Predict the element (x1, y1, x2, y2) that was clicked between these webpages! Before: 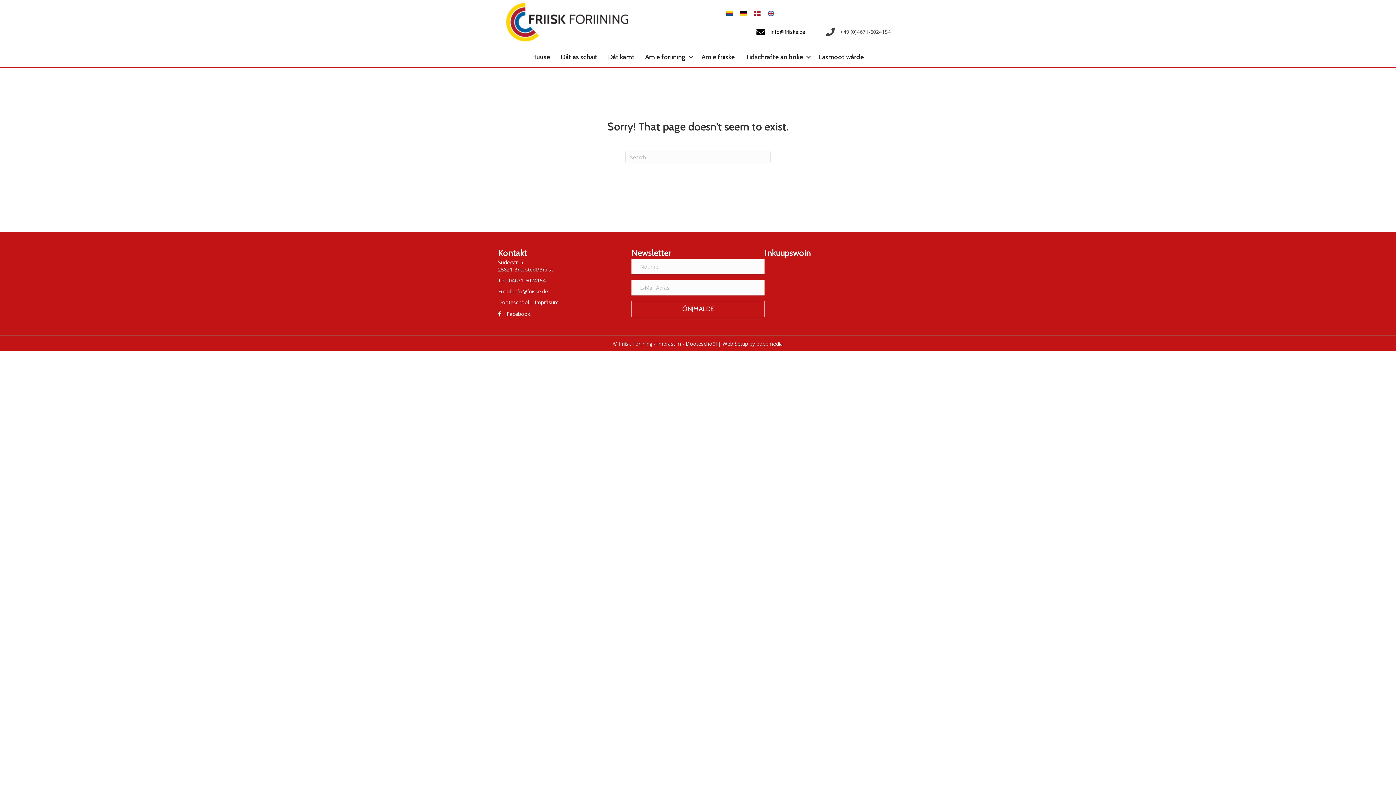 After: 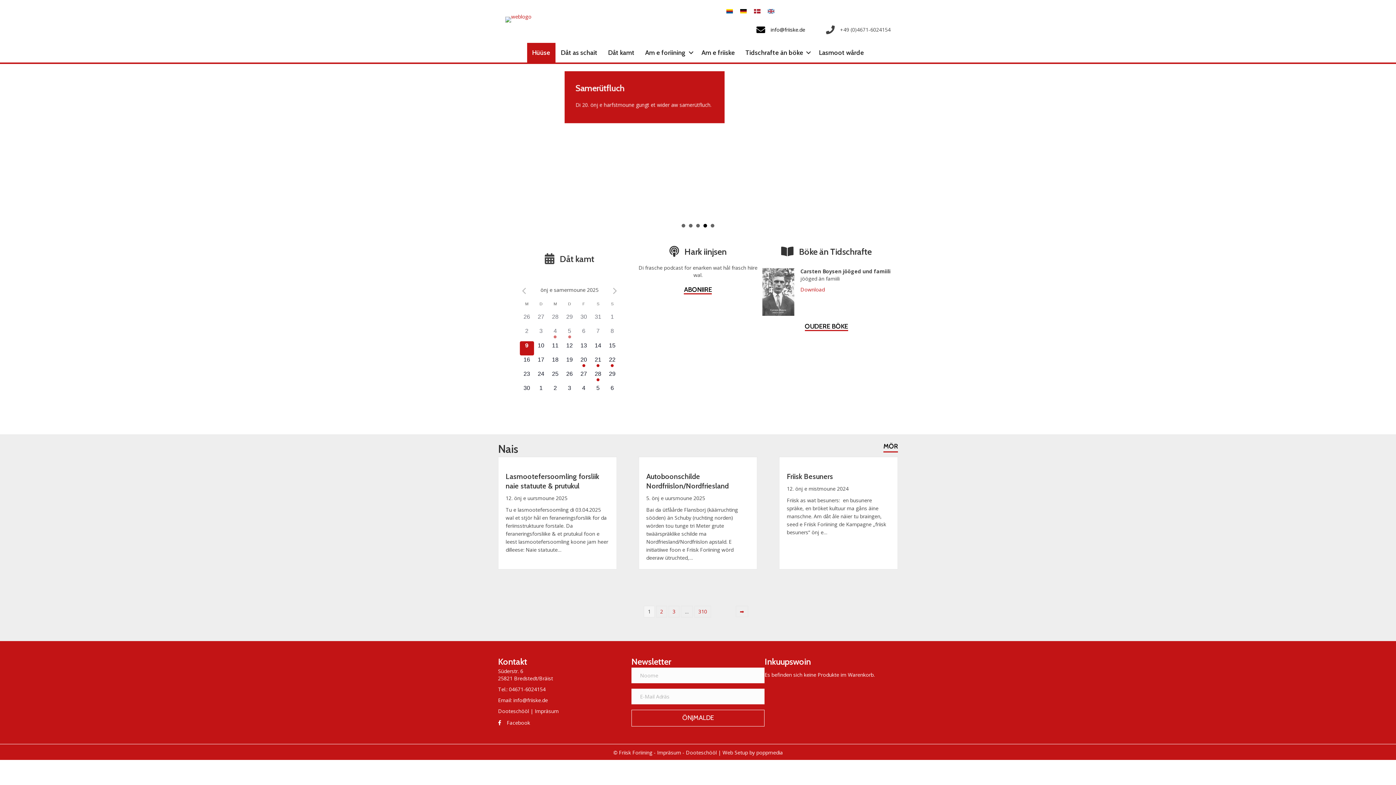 Action: bbox: (527, 47, 555, 66) label: Hüüse